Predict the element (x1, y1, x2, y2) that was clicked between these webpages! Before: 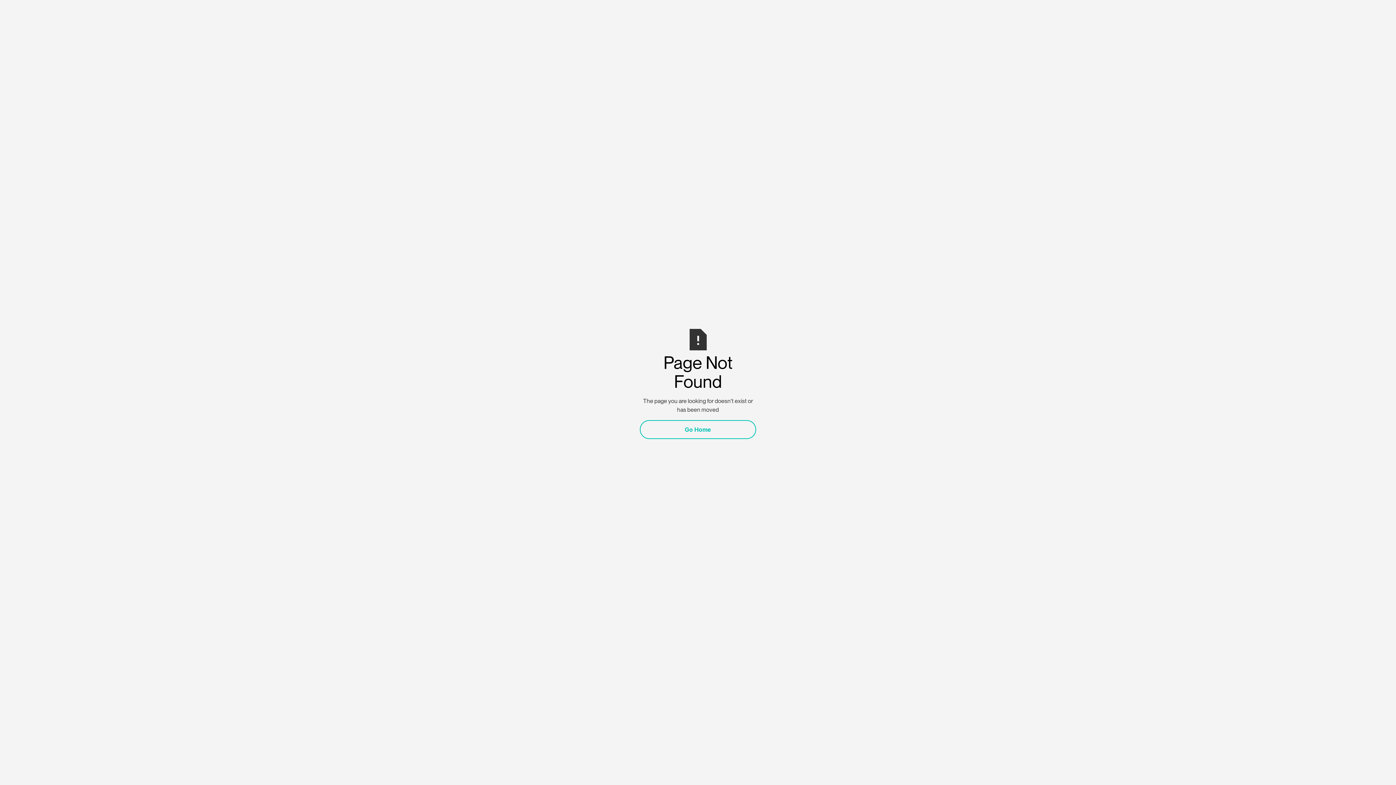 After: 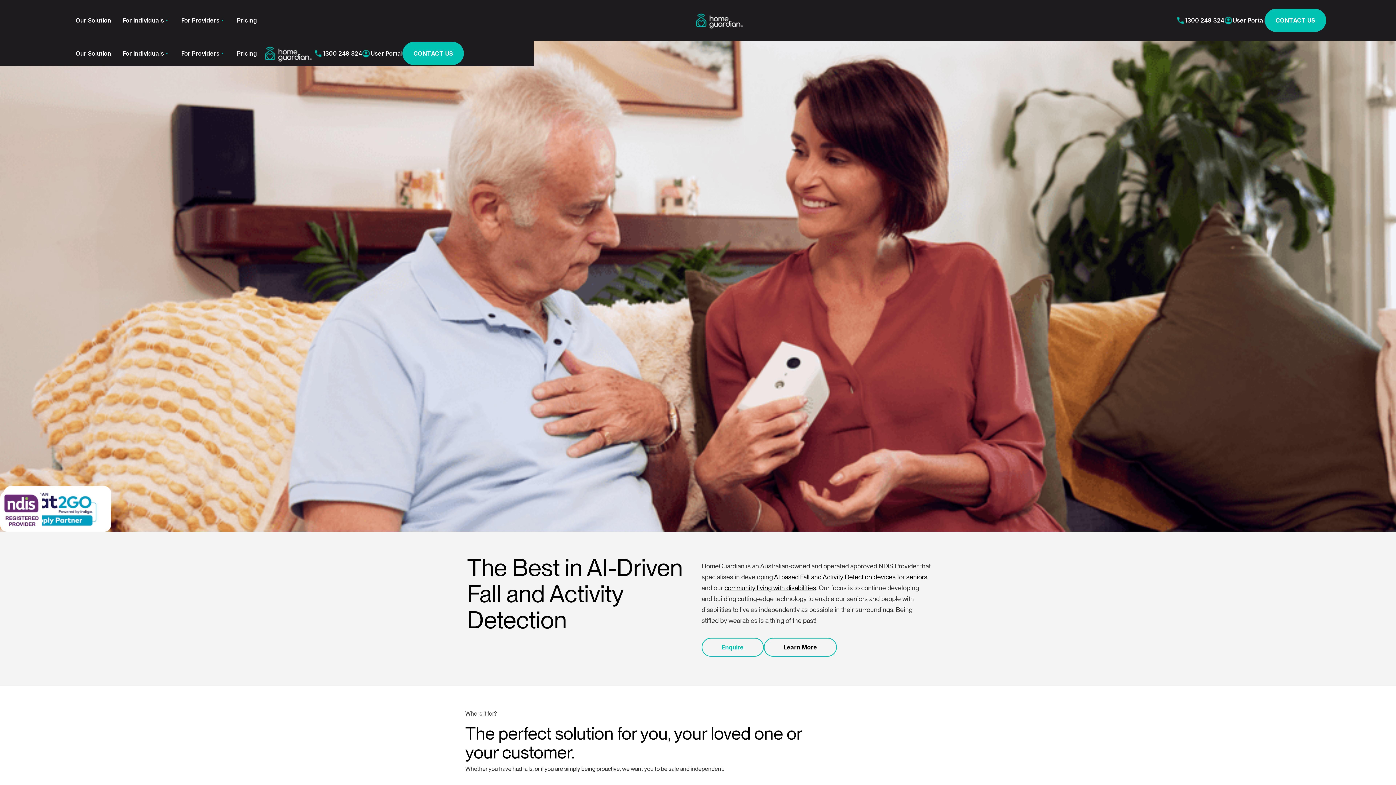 Action: label: Go Home bbox: (640, 420, 756, 439)